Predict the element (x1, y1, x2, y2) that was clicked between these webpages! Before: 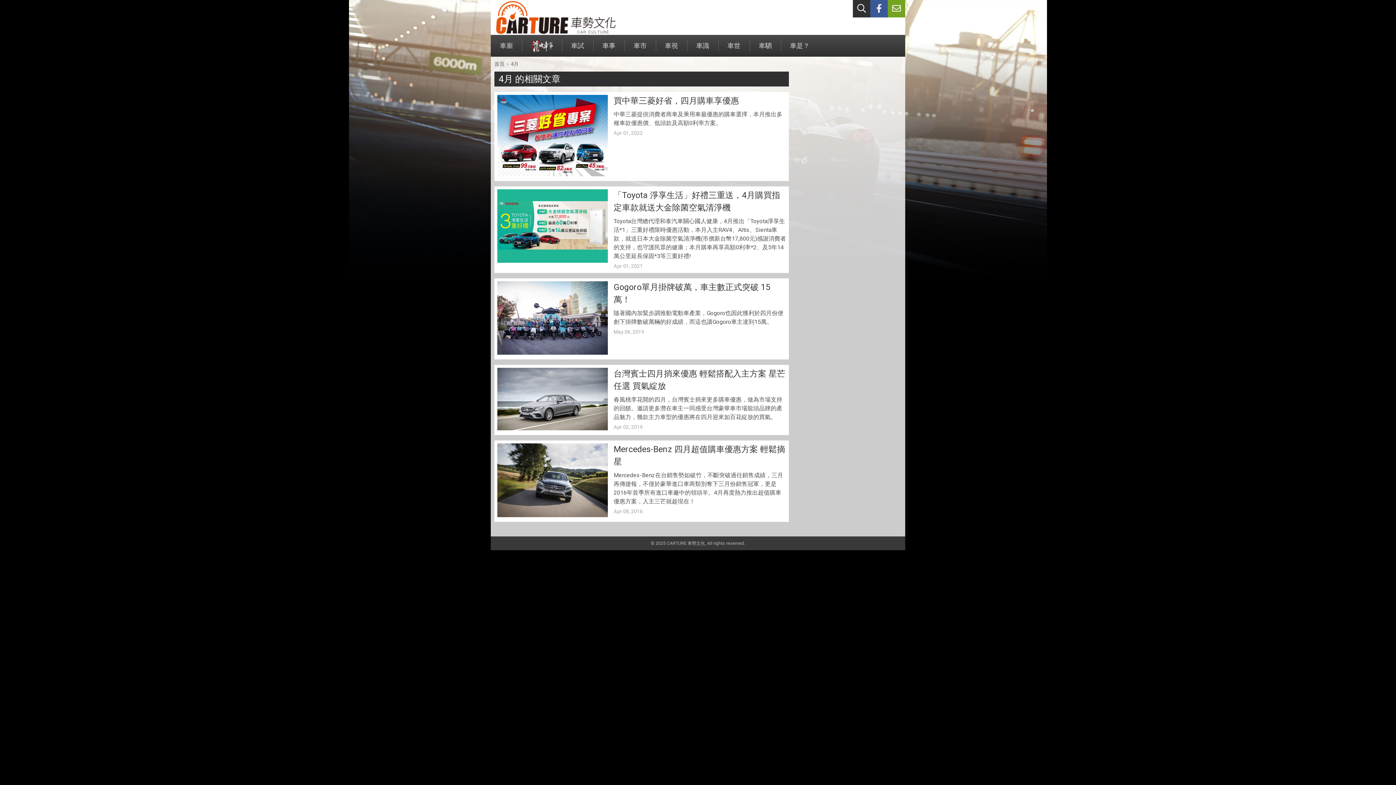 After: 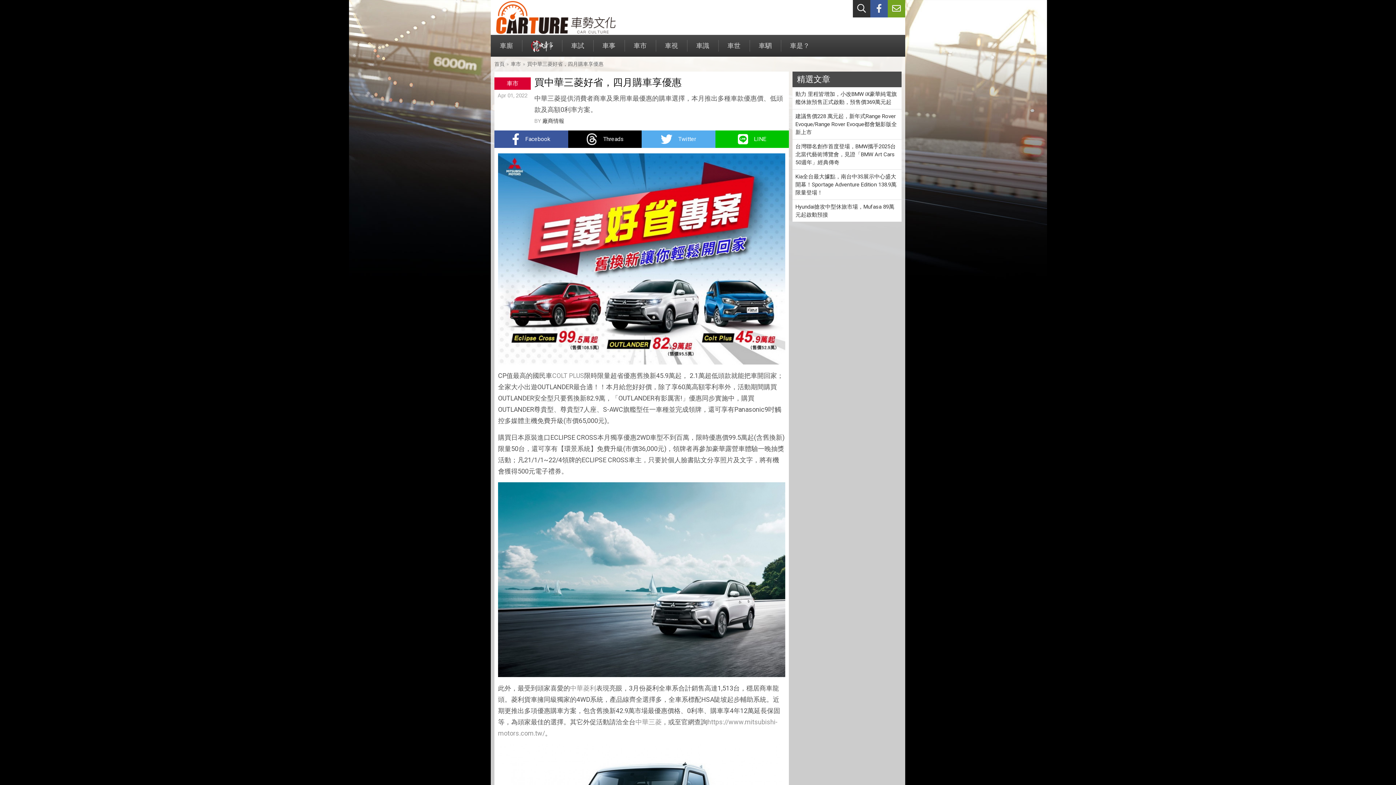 Action: bbox: (613, 96, 739, 105) label: 買中華三菱好省，四月購車享優惠